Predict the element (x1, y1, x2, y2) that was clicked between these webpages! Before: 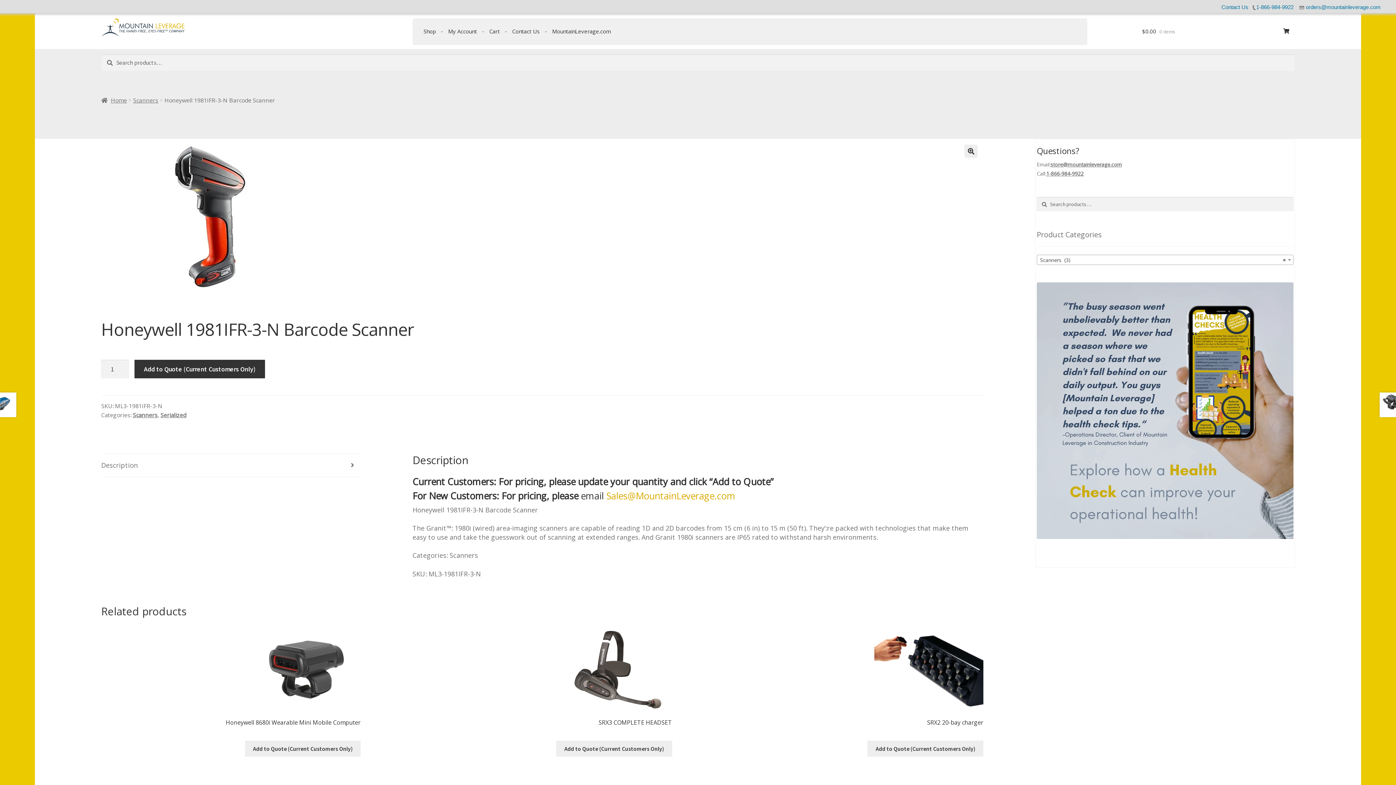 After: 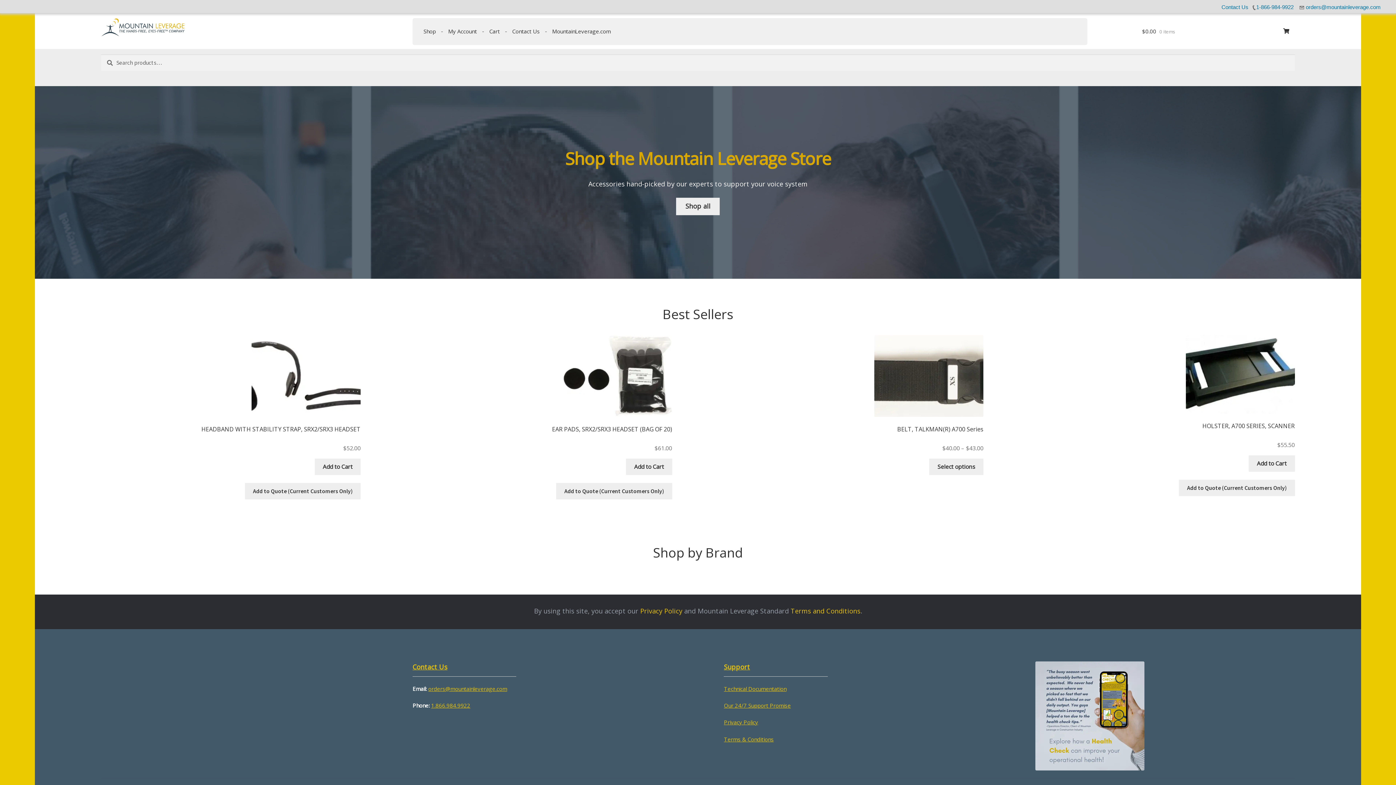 Action: bbox: (101, 18, 360, 36)